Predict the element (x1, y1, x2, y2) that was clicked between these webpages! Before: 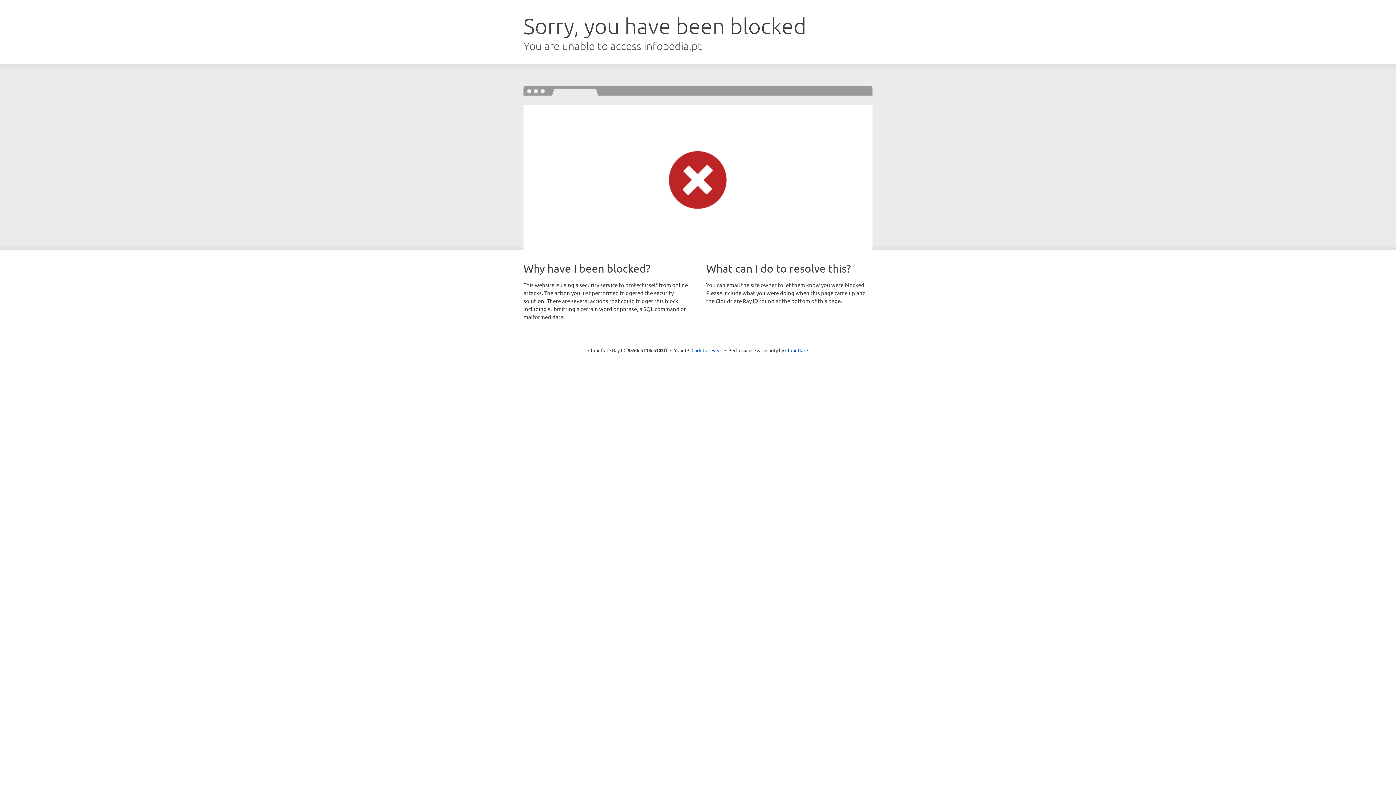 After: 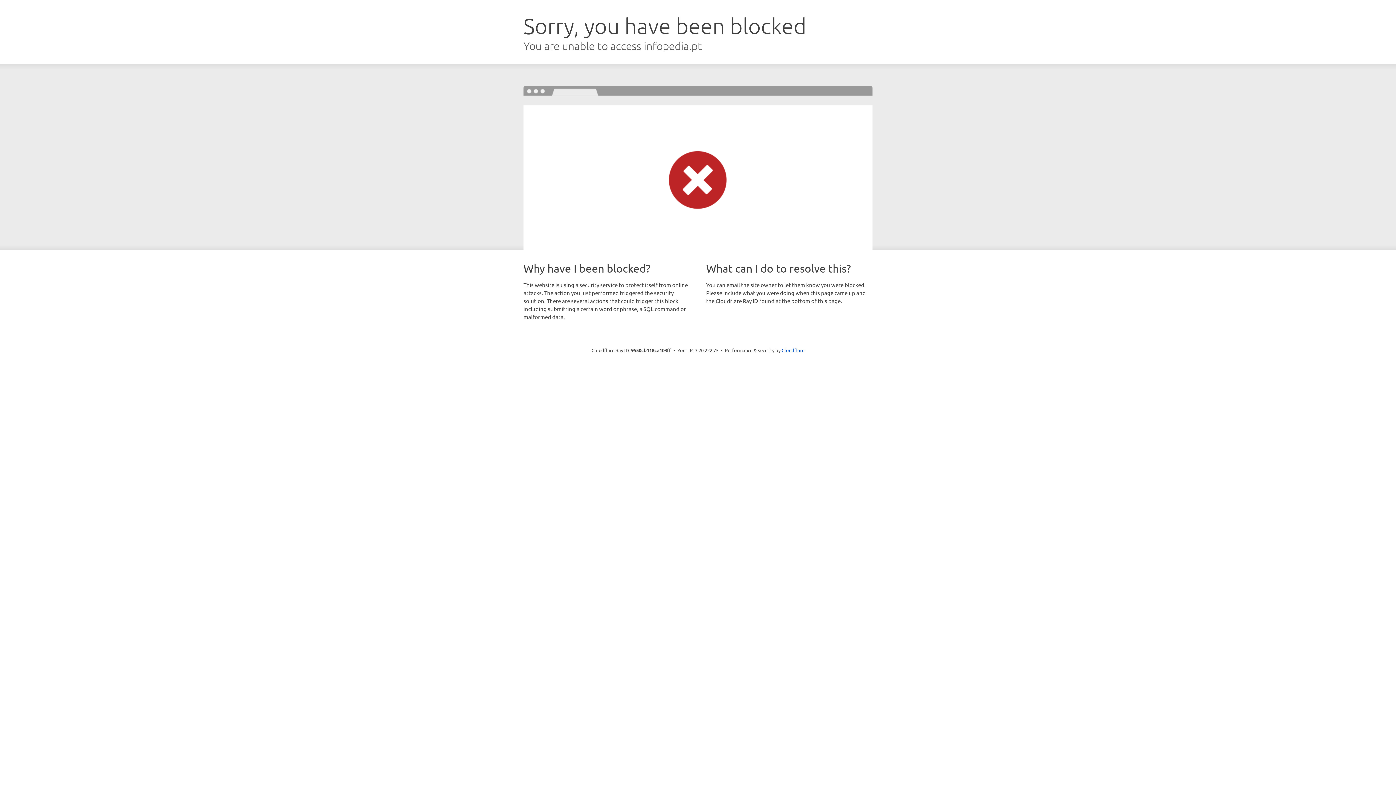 Action: label: Click to reveal bbox: (691, 346, 722, 353)